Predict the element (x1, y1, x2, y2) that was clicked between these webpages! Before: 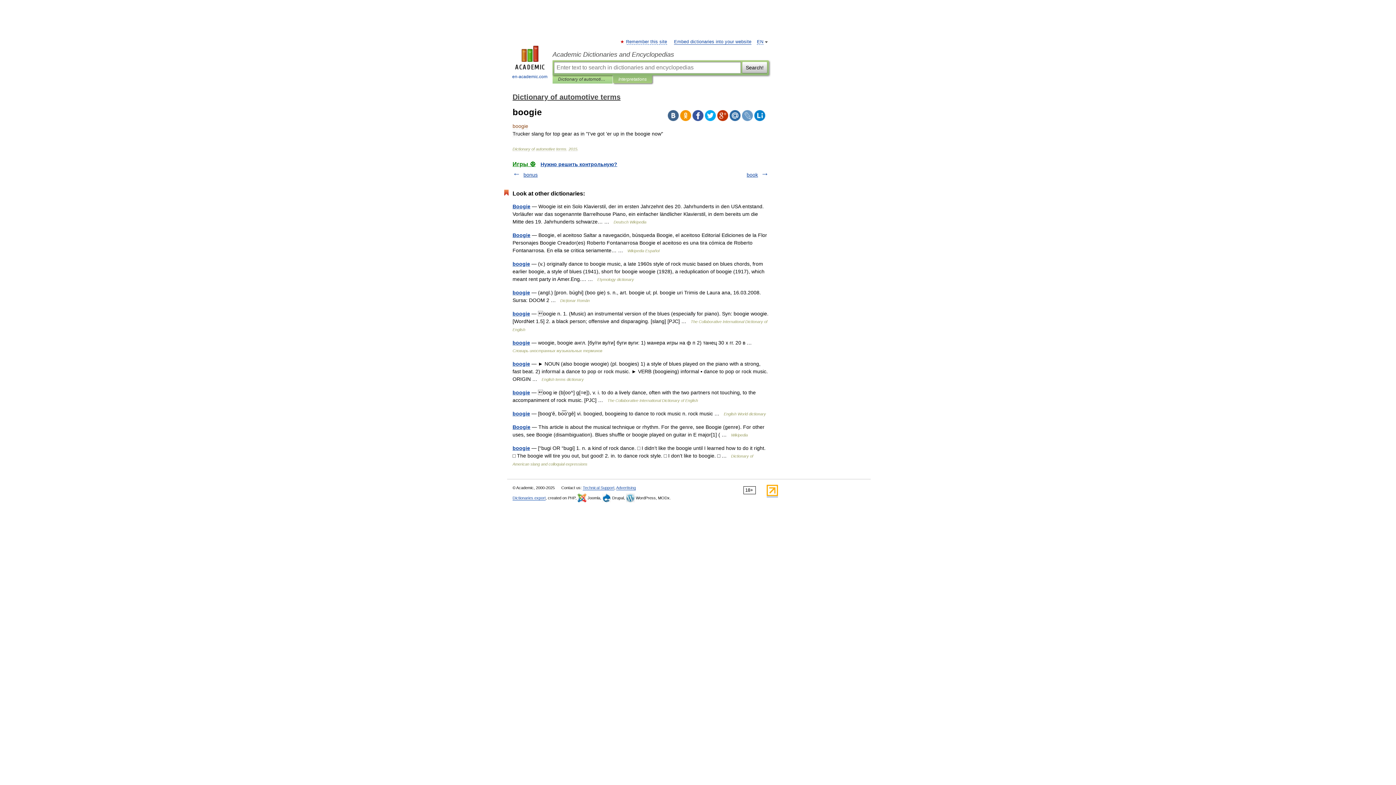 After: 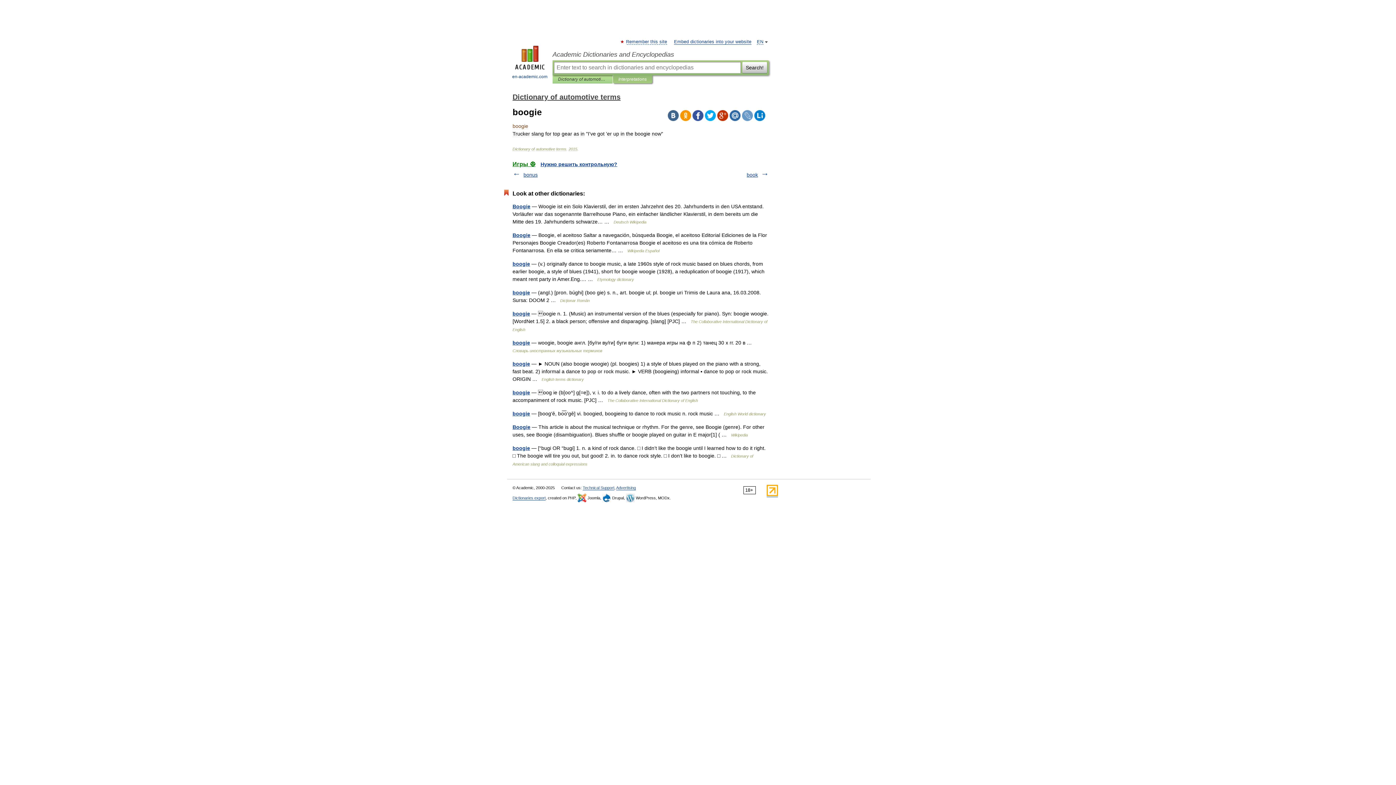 Action: bbox: (692, 110, 703, 121)